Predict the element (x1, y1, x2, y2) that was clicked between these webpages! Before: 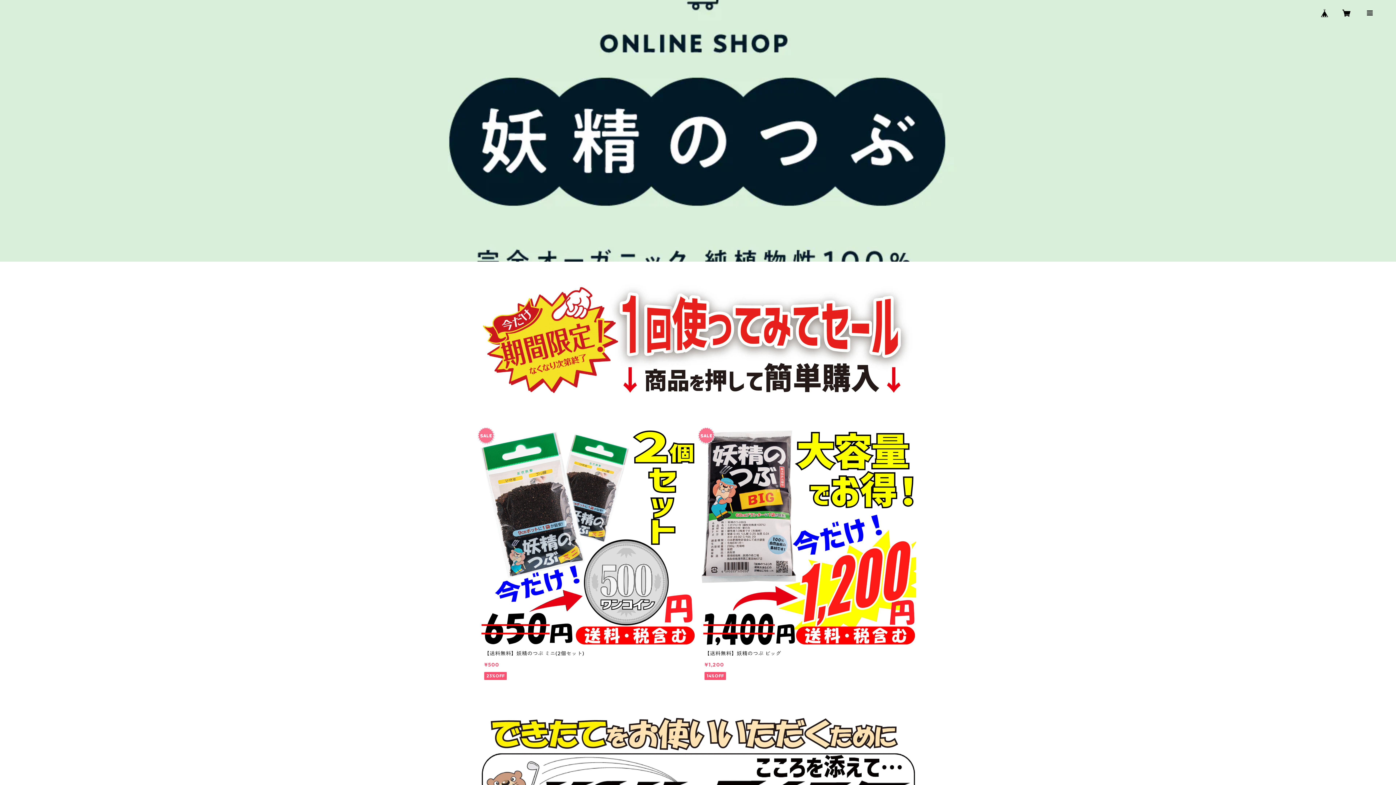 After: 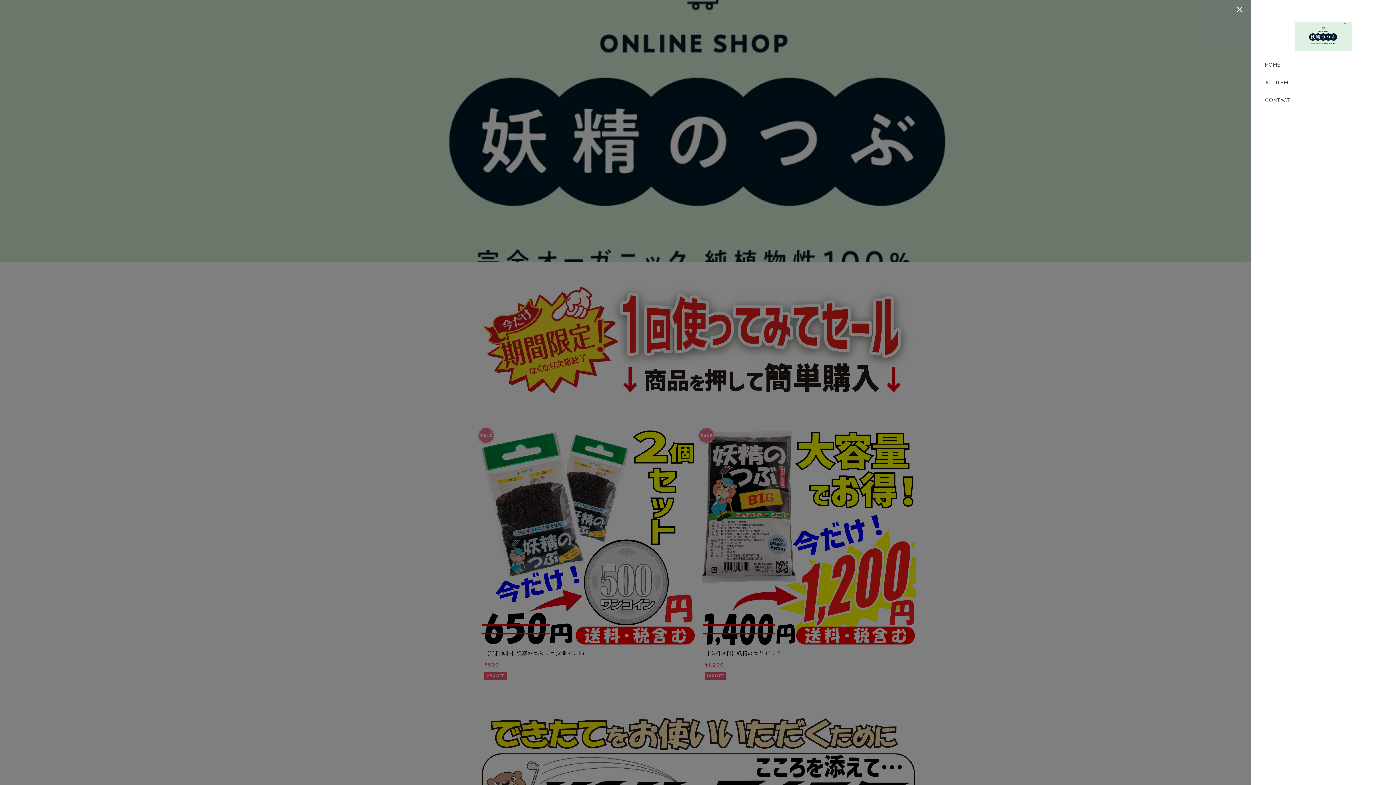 Action: bbox: (1361, 4, 1378, 21)